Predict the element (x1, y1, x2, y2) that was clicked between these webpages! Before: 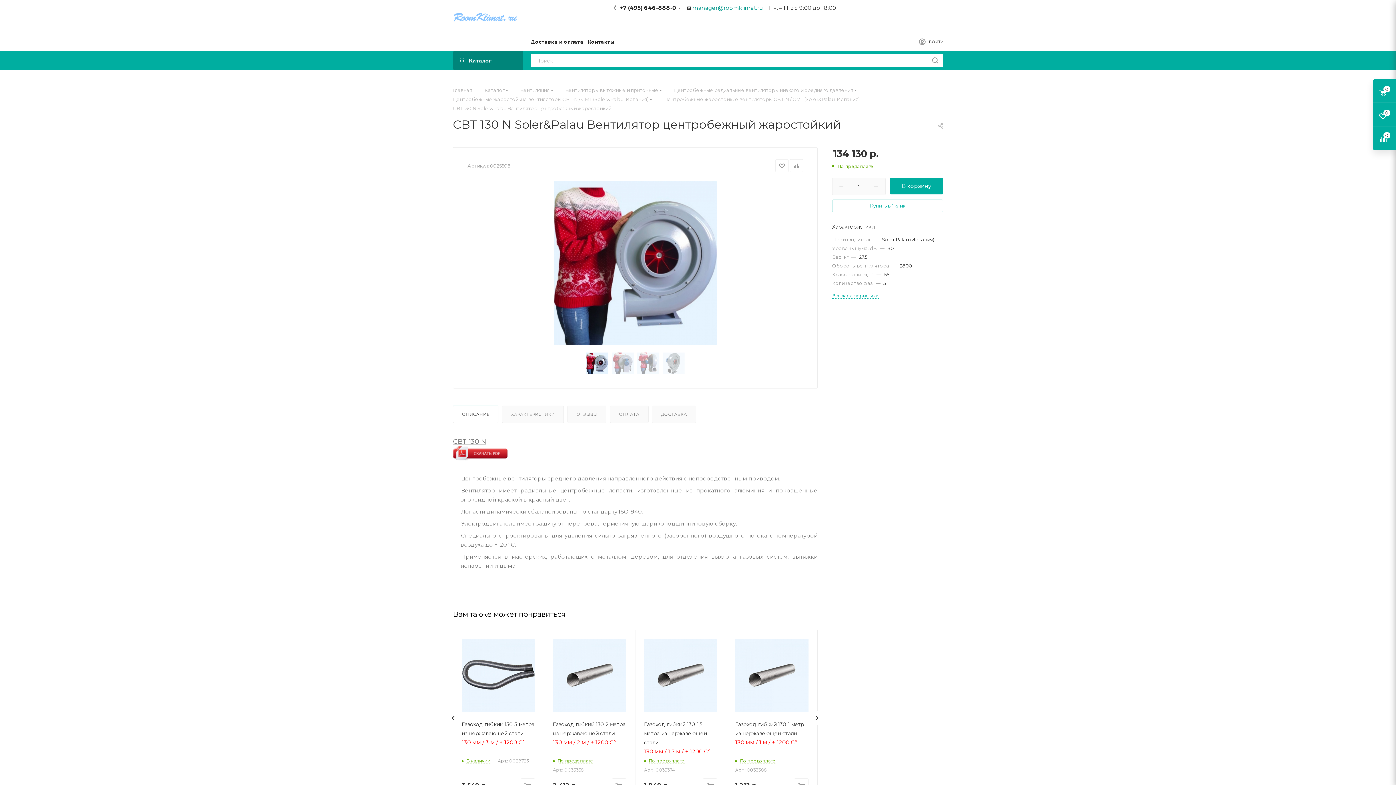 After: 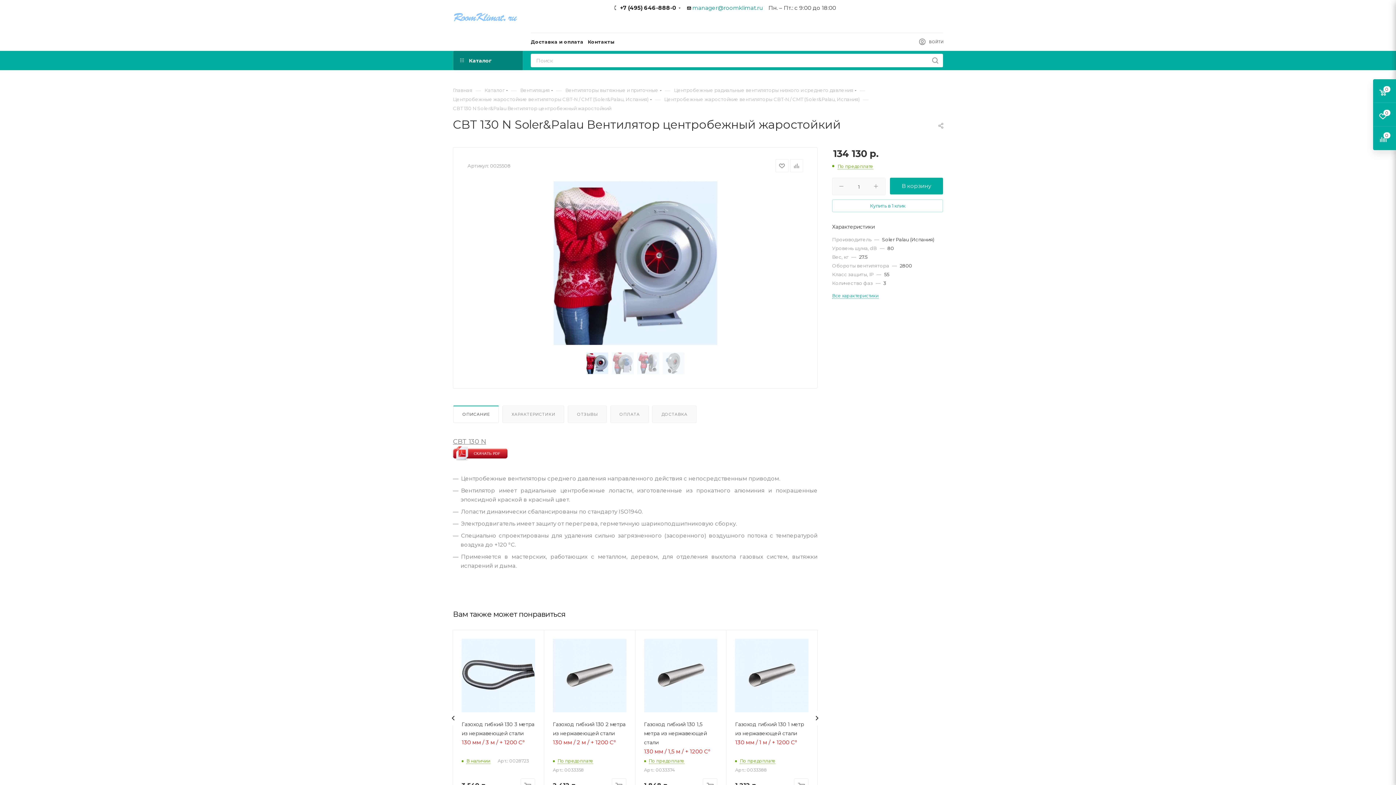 Action: label: ОПИСАНИЕ bbox: (453, 406, 498, 422)